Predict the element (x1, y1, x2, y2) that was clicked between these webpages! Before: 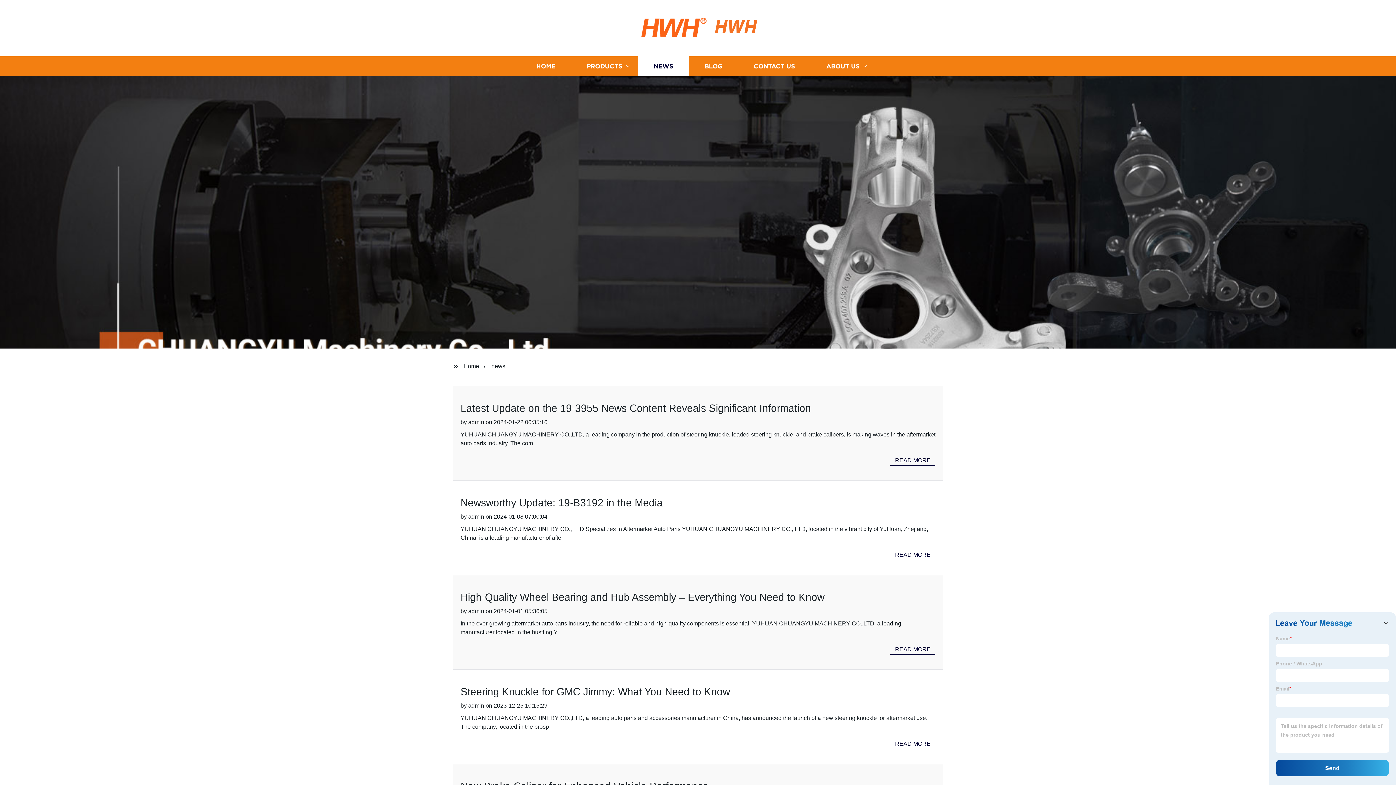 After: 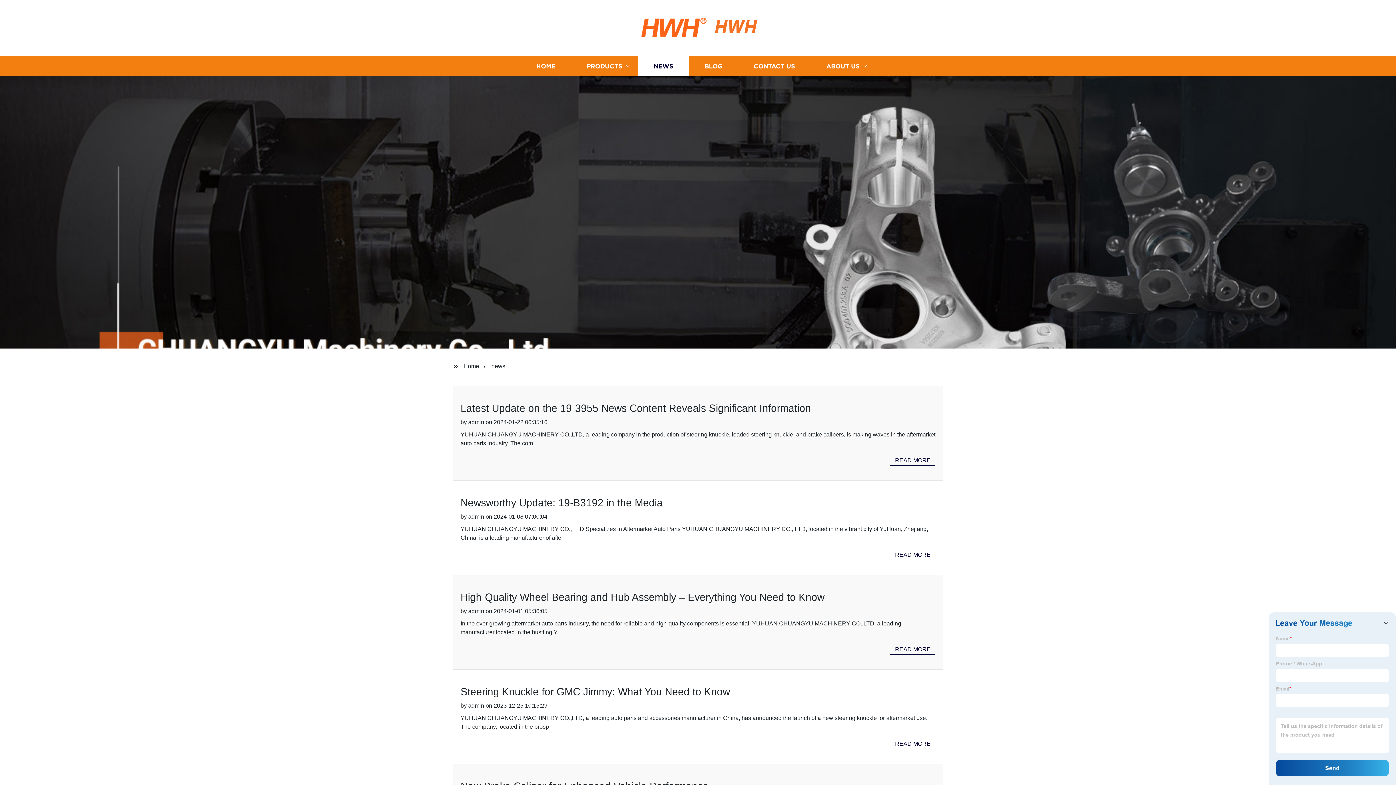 Action: bbox: (491, 363, 505, 369) label: news